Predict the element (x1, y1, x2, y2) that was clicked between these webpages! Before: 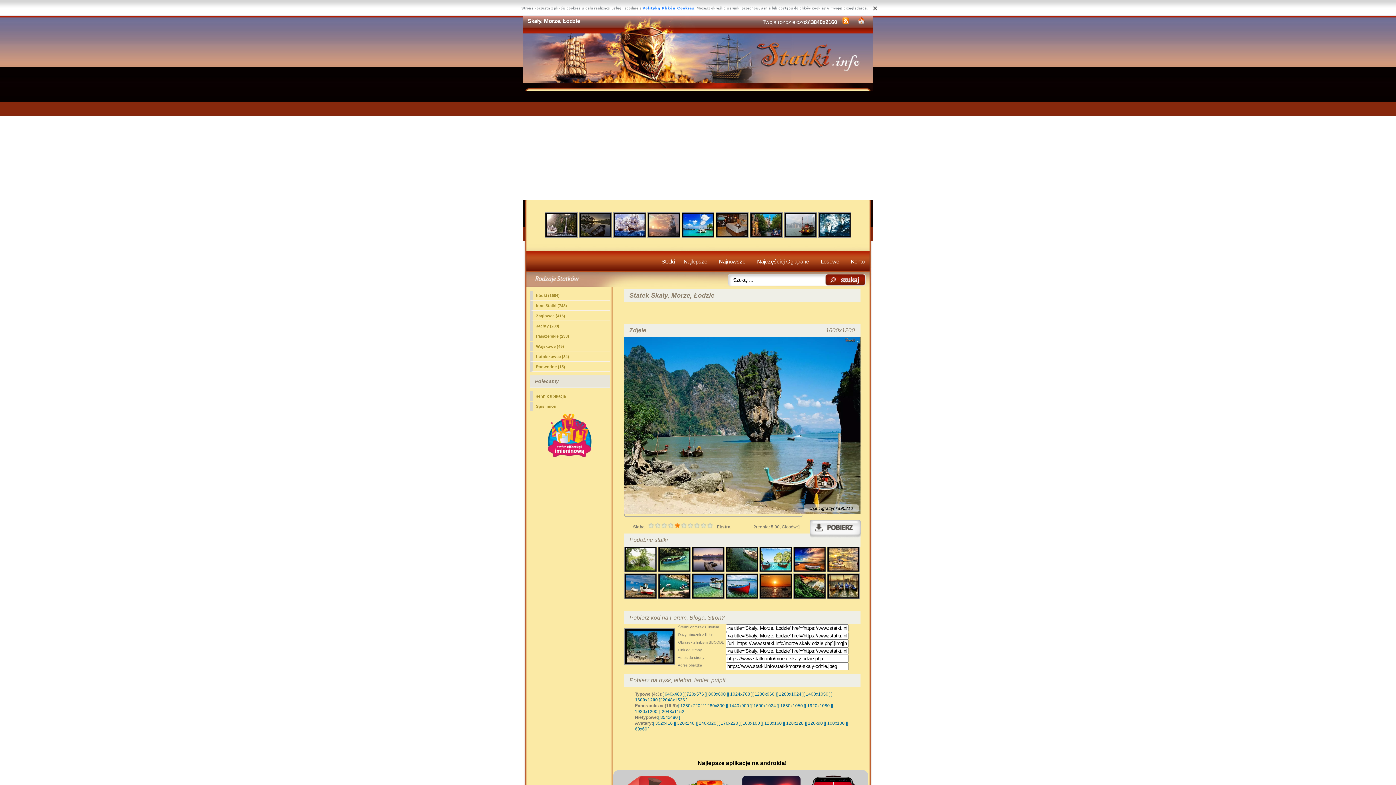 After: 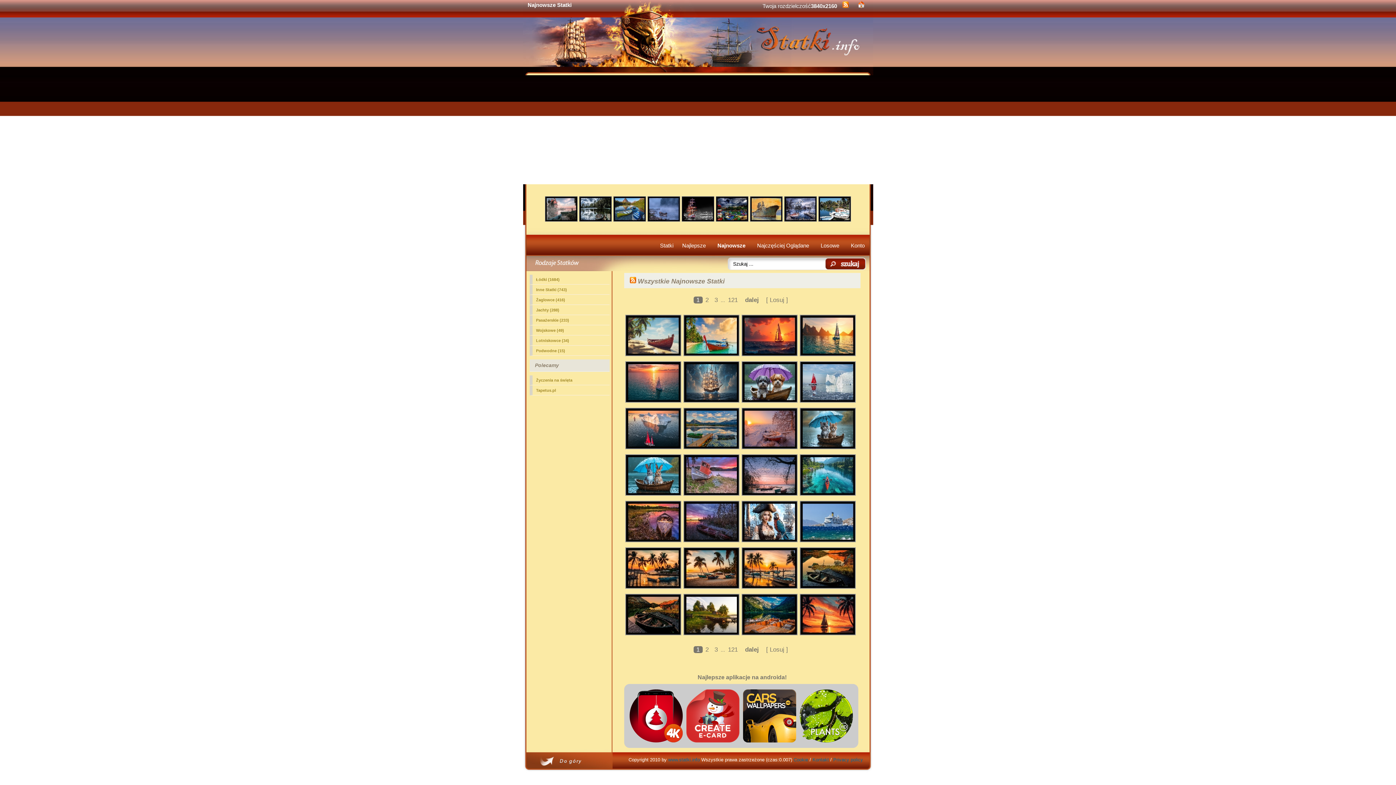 Action: label: Najnowsze bbox: (715, 258, 749, 264)